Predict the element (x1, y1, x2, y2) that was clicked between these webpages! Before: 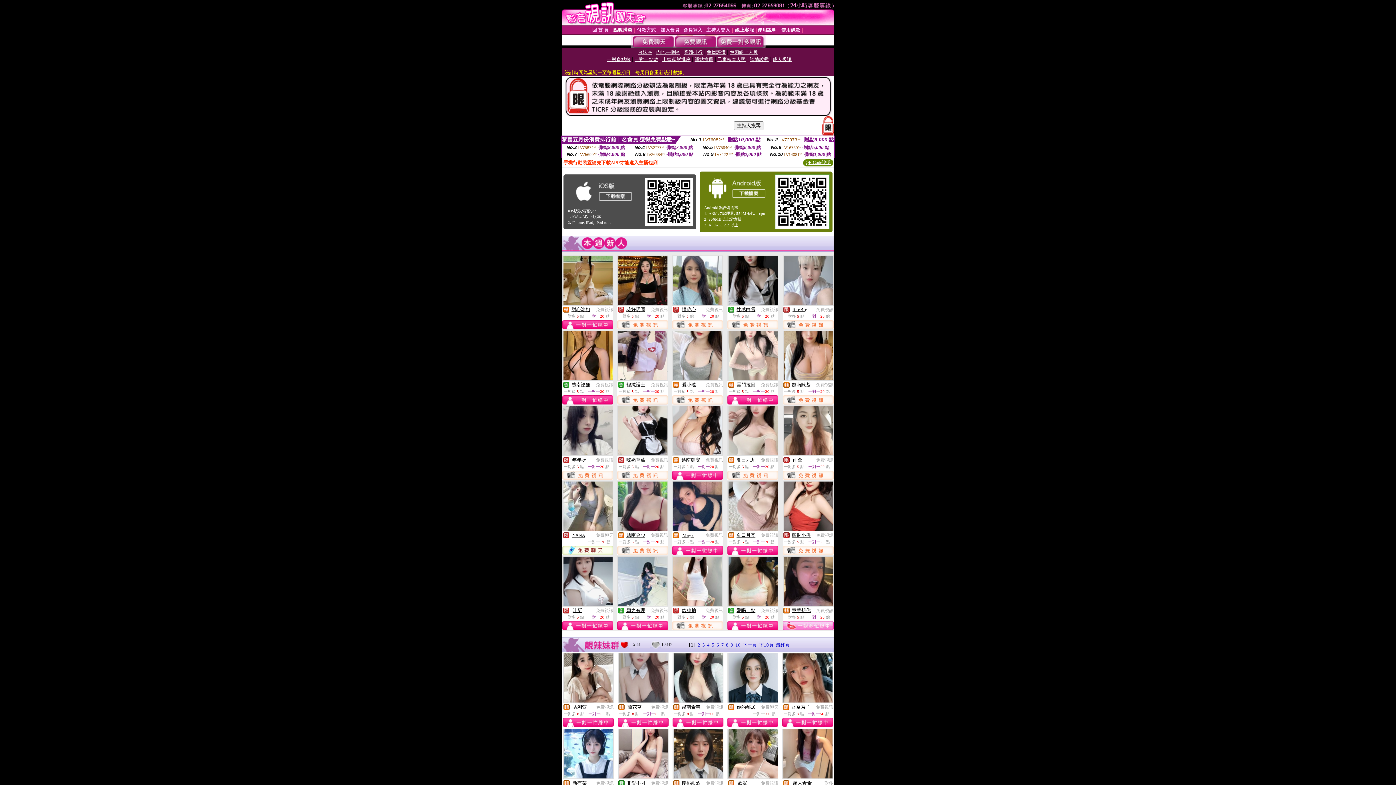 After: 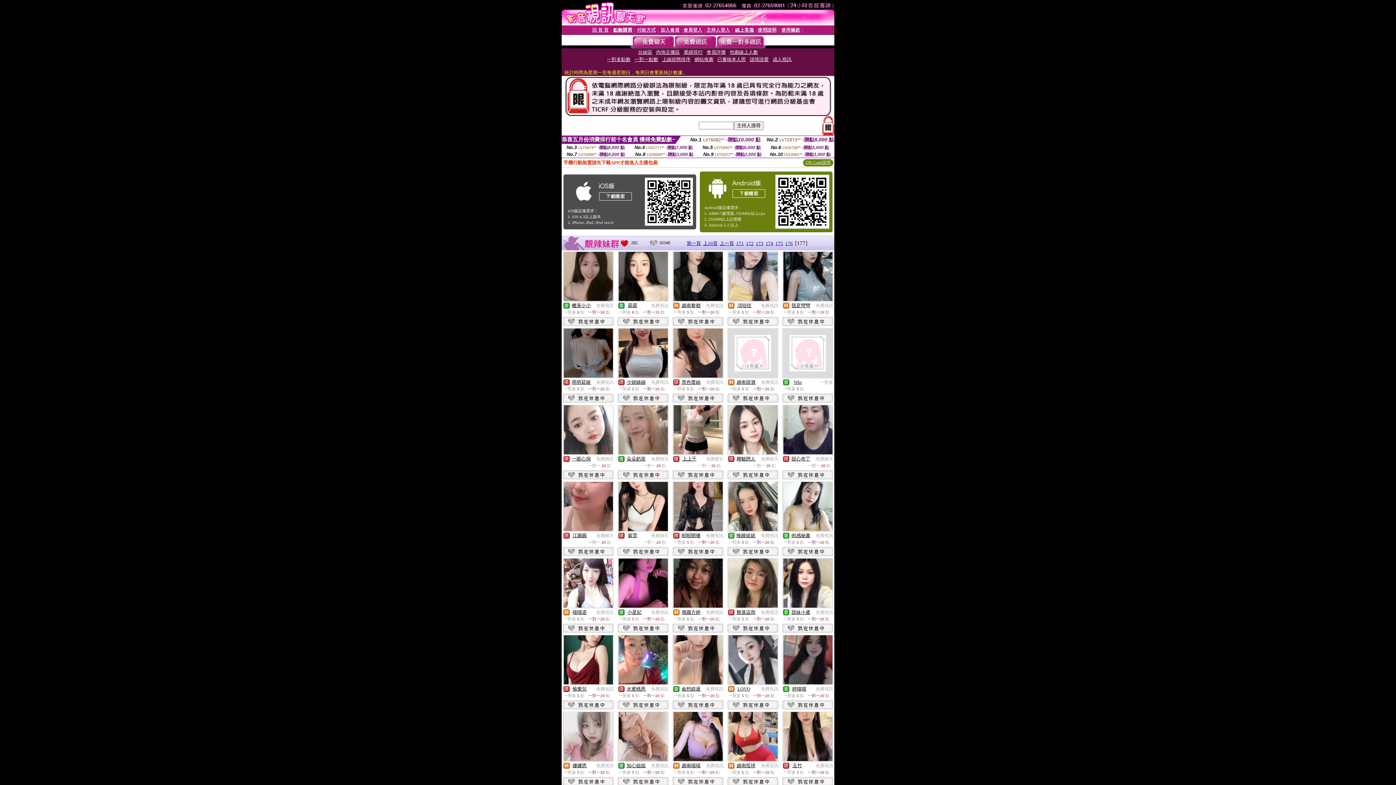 Action: label: 最終頁 bbox: (776, 642, 790, 648)